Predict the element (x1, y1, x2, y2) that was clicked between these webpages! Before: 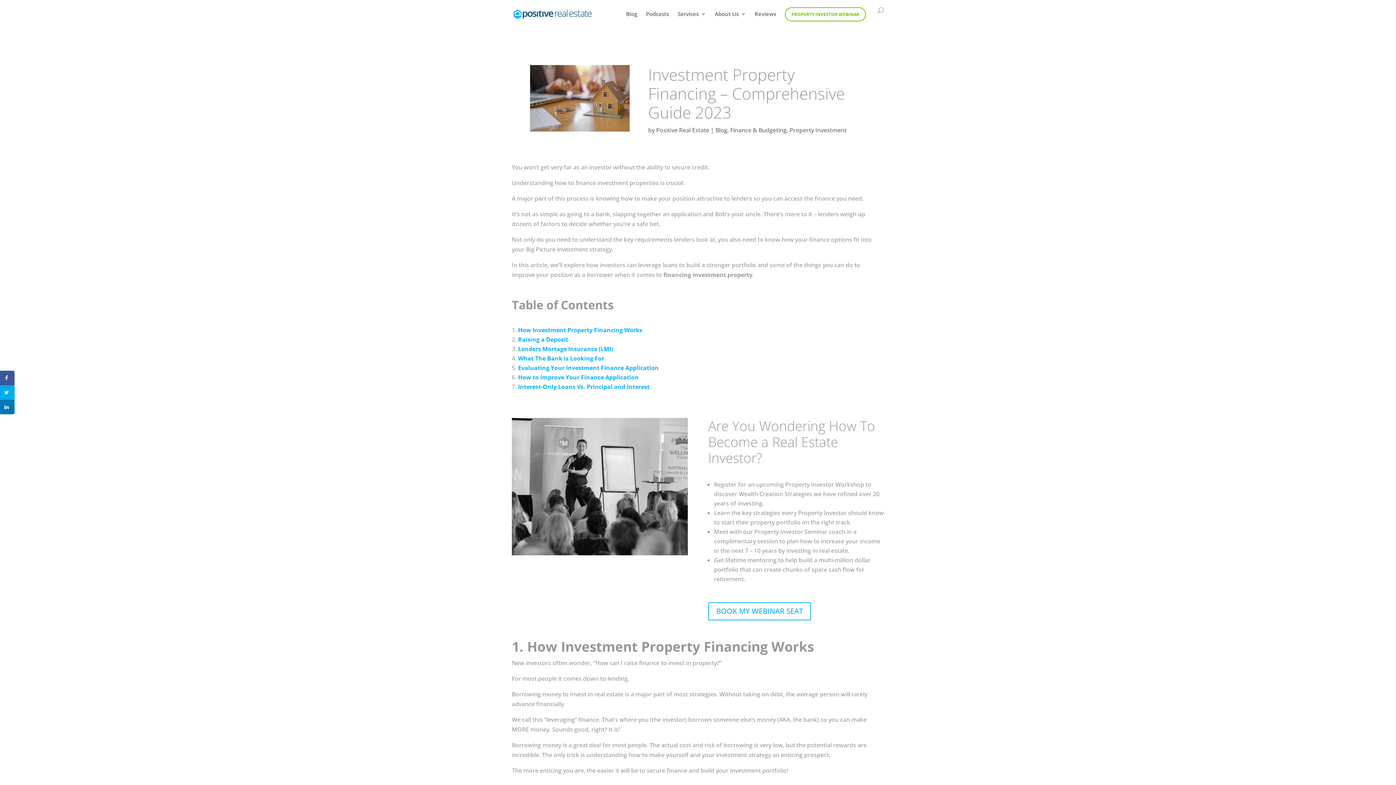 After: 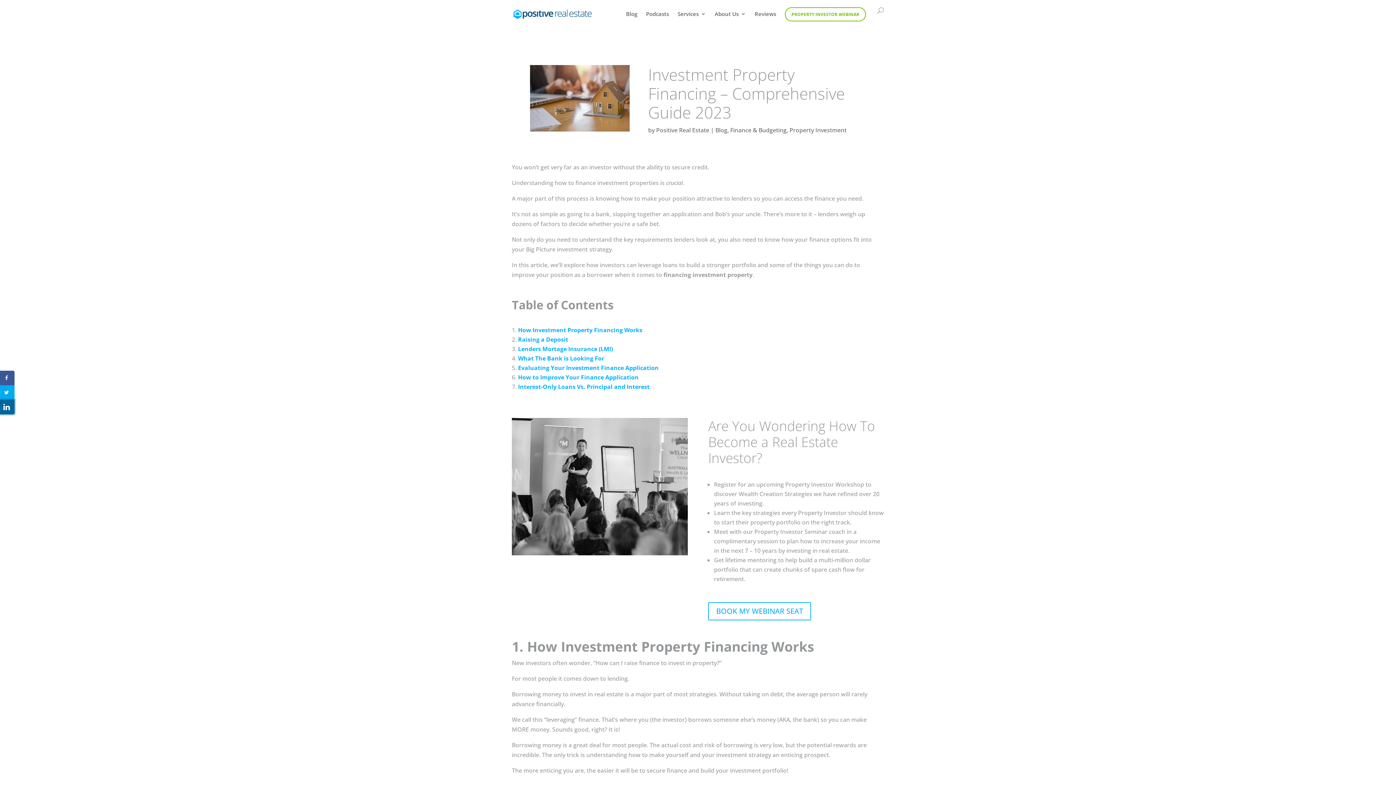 Action: bbox: (0, 400, 14, 414) label: Share on LinkedIn